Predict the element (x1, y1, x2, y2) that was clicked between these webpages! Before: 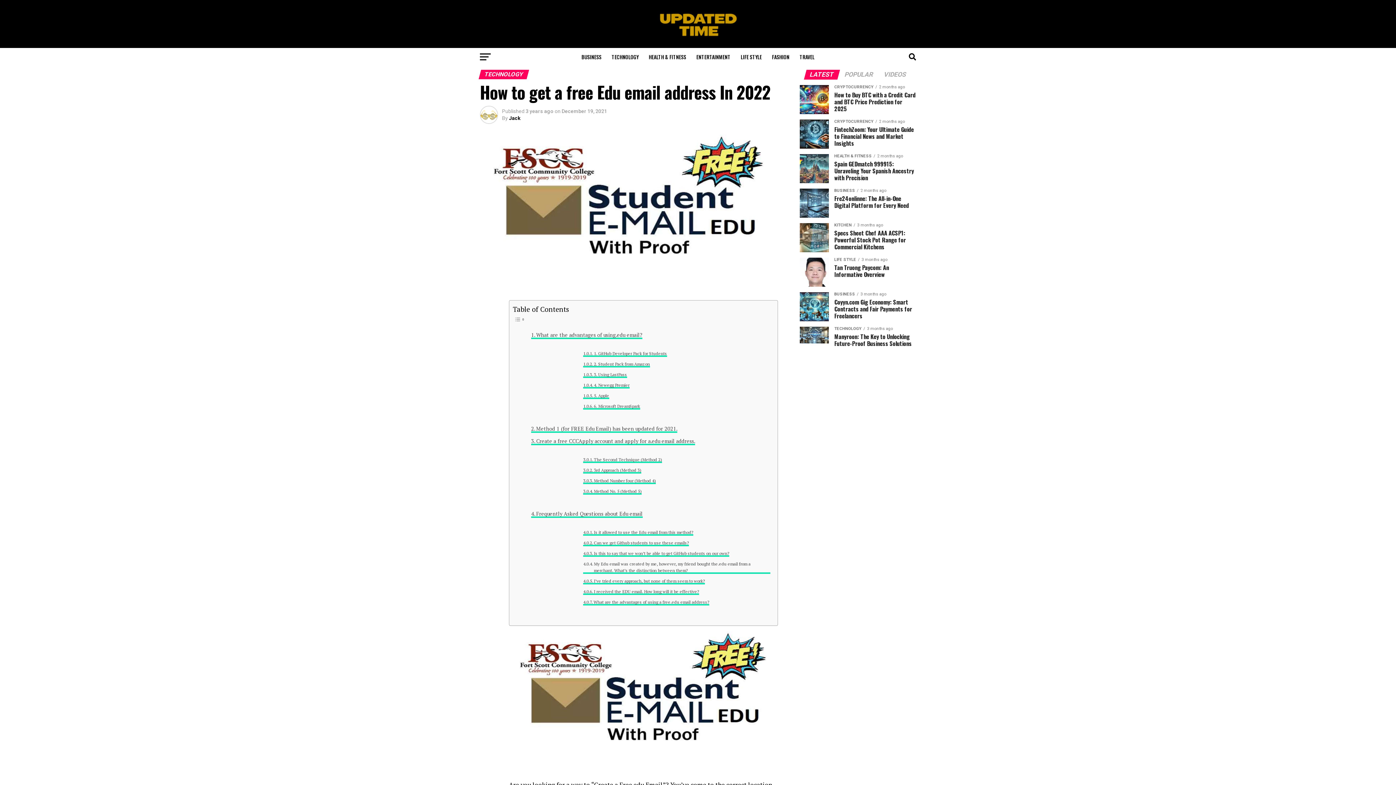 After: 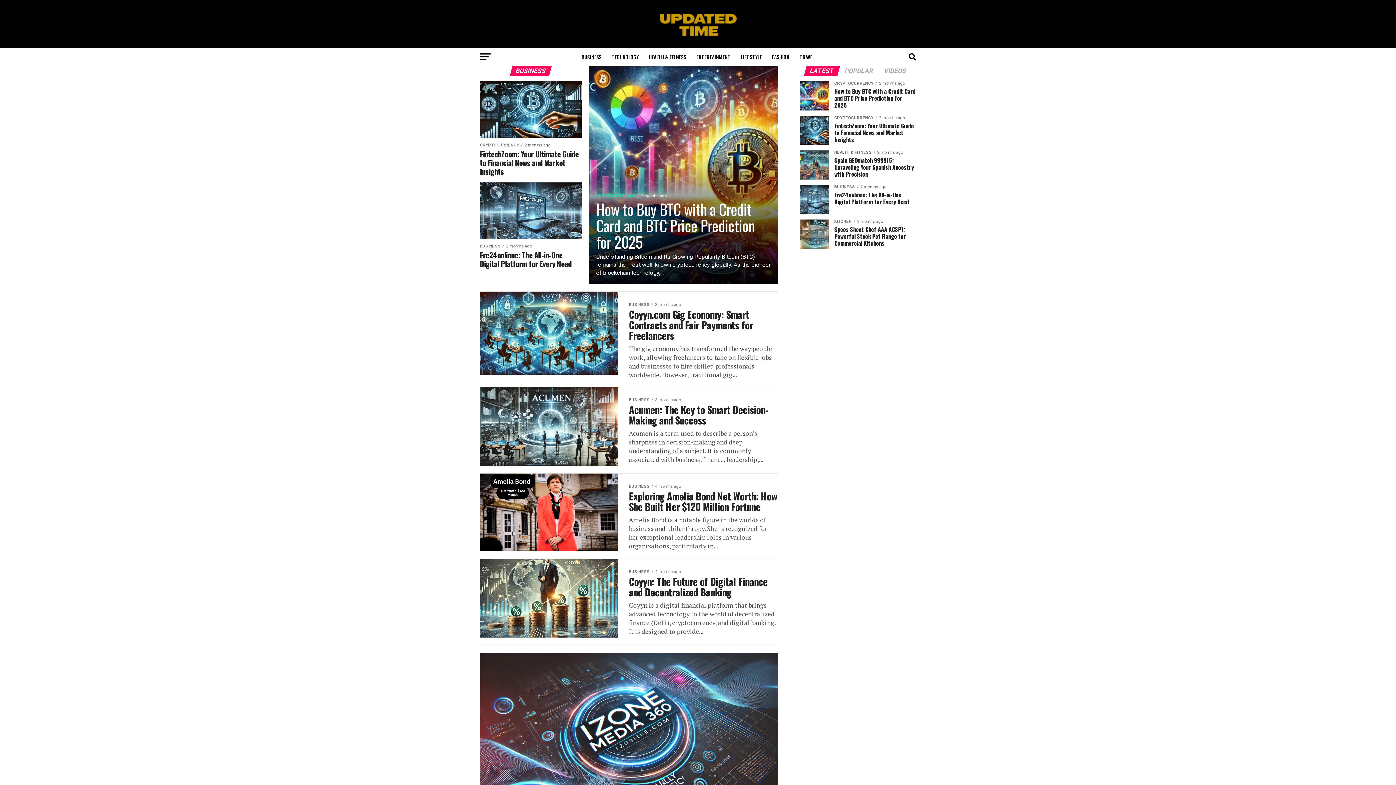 Action: label: BUSINESS bbox: (577, 48, 606, 66)